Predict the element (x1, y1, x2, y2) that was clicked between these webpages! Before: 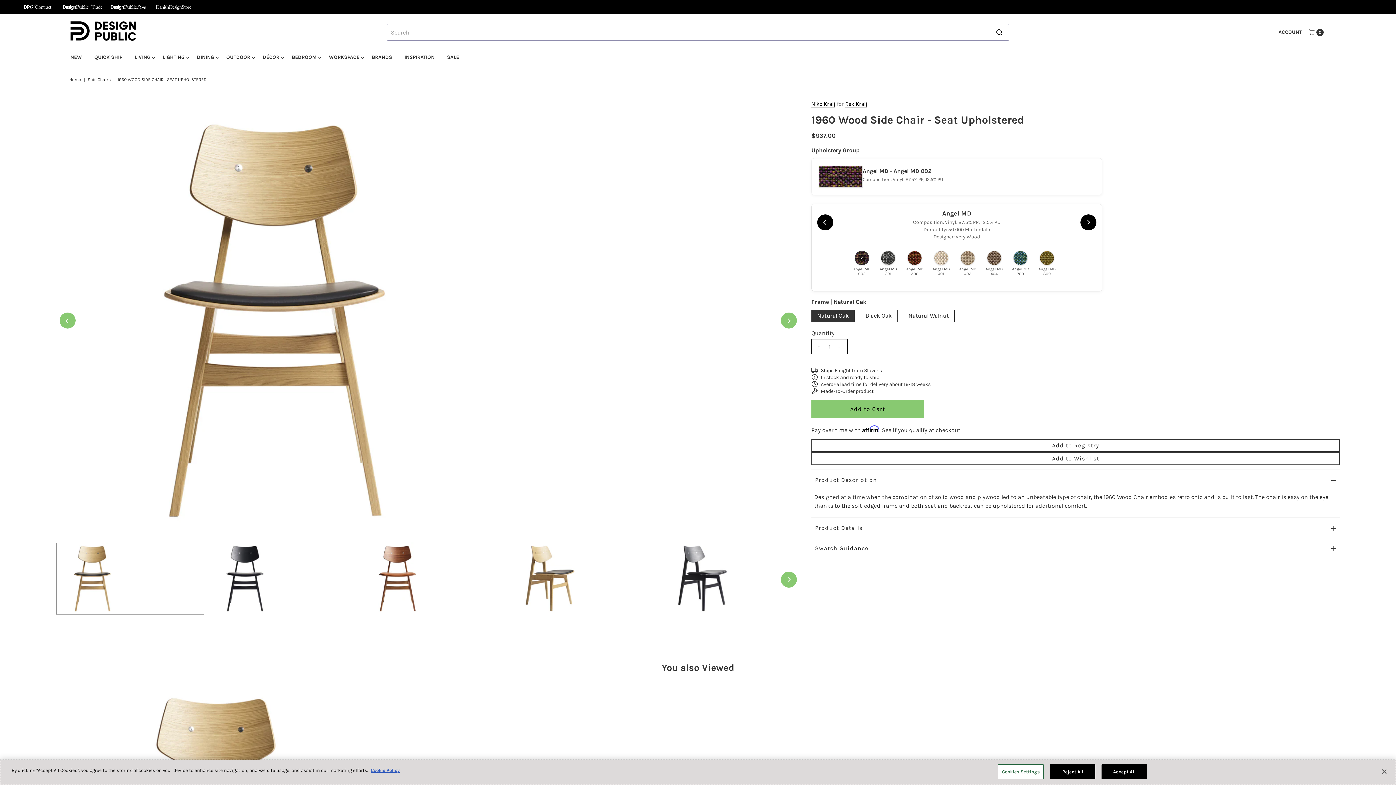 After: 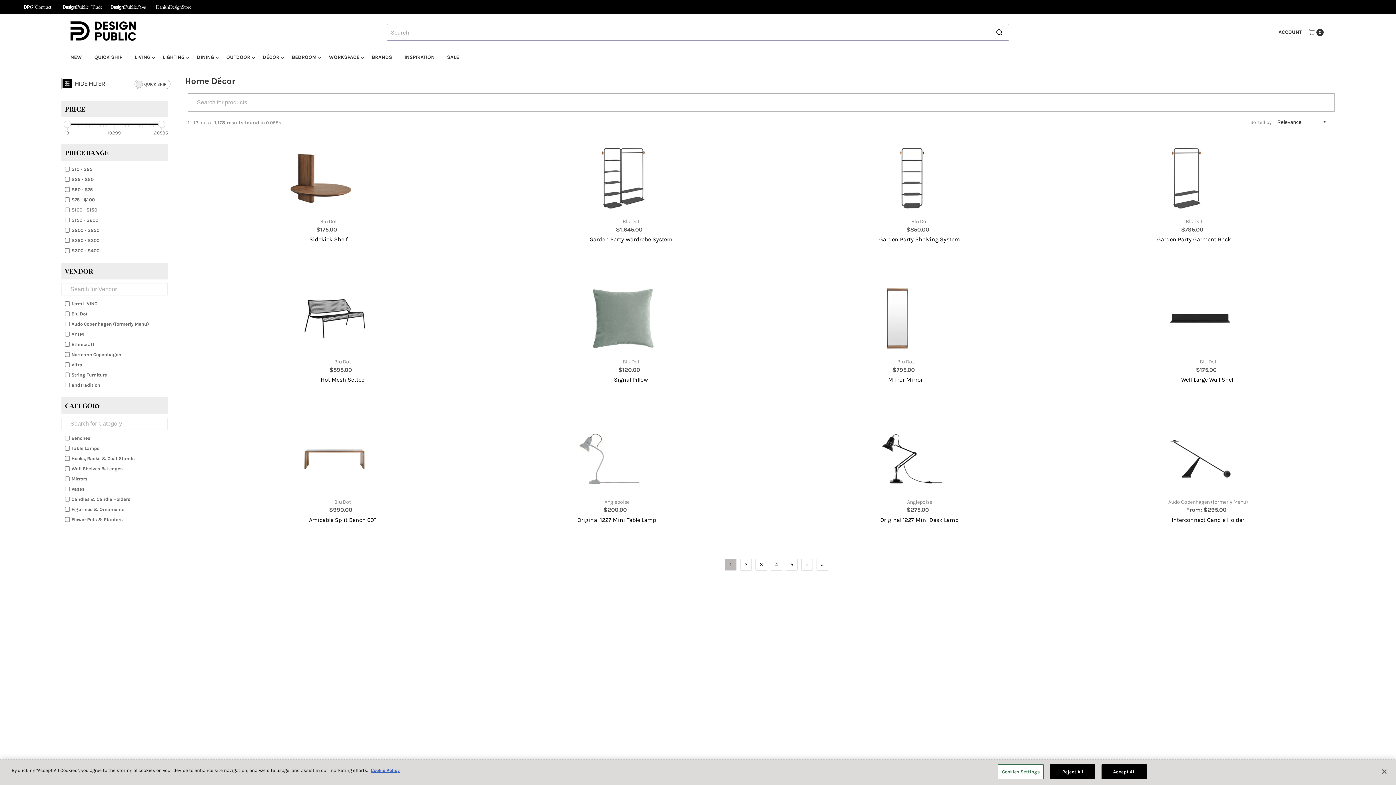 Action: label: DÉCOR bbox: (257, 50, 284, 64)